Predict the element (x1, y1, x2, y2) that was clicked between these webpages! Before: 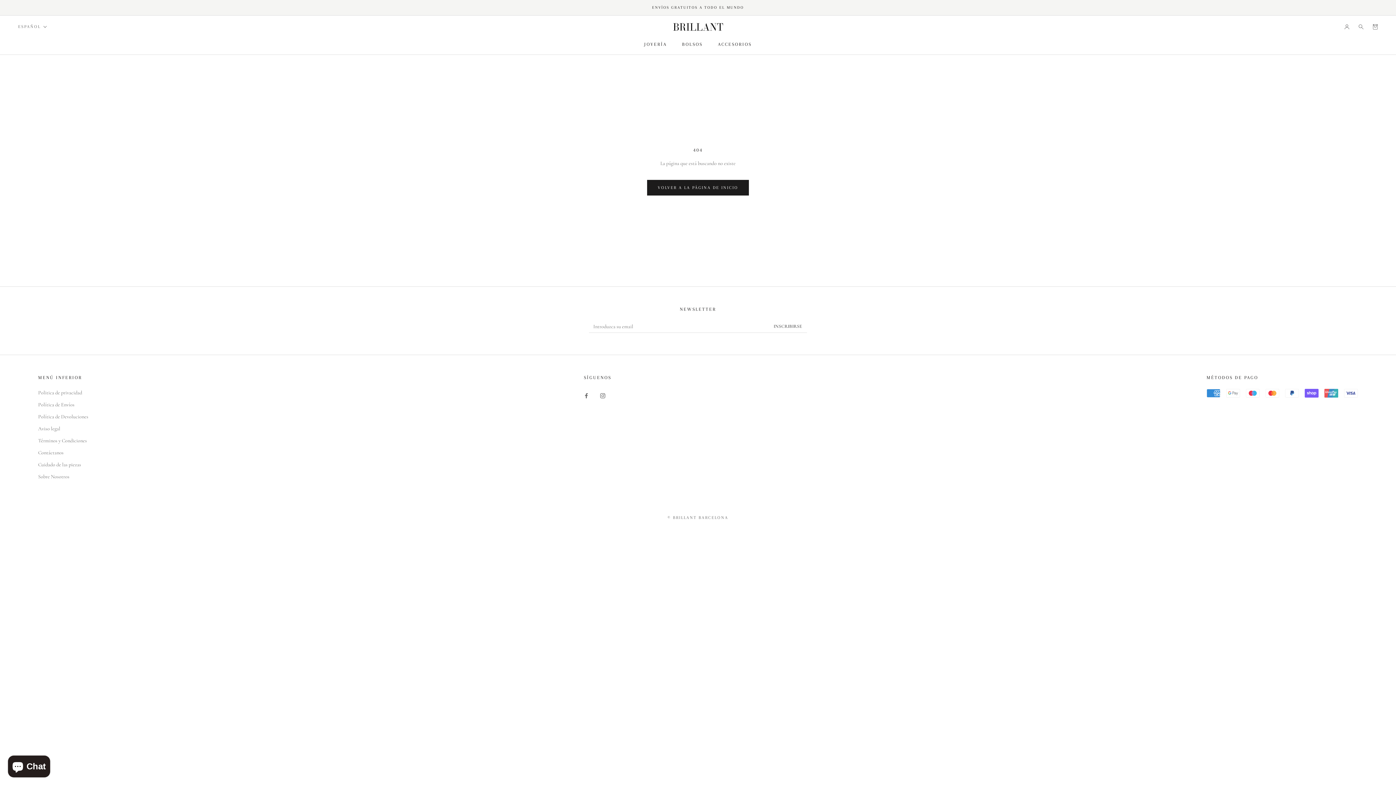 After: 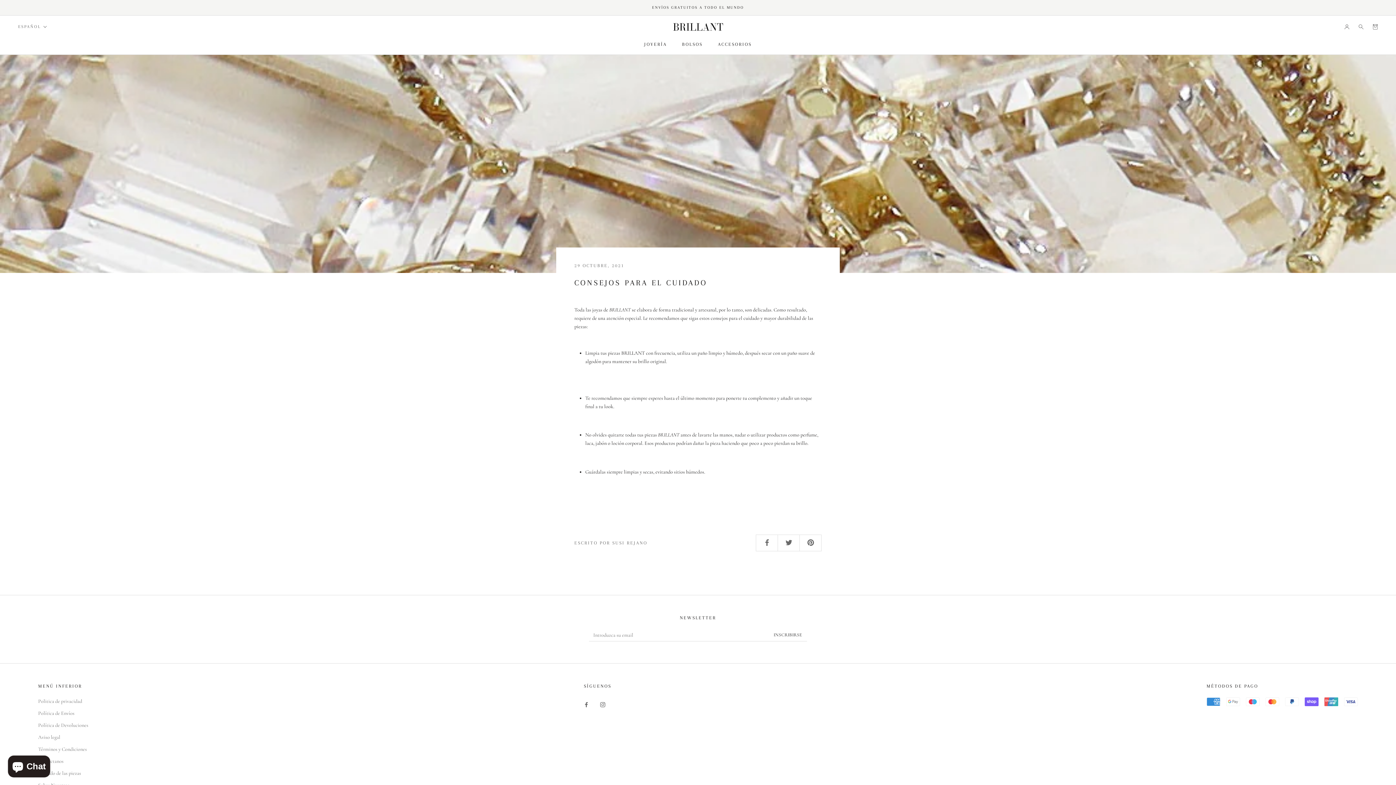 Action: bbox: (38, 460, 88, 468) label: Cuidado de las piezas